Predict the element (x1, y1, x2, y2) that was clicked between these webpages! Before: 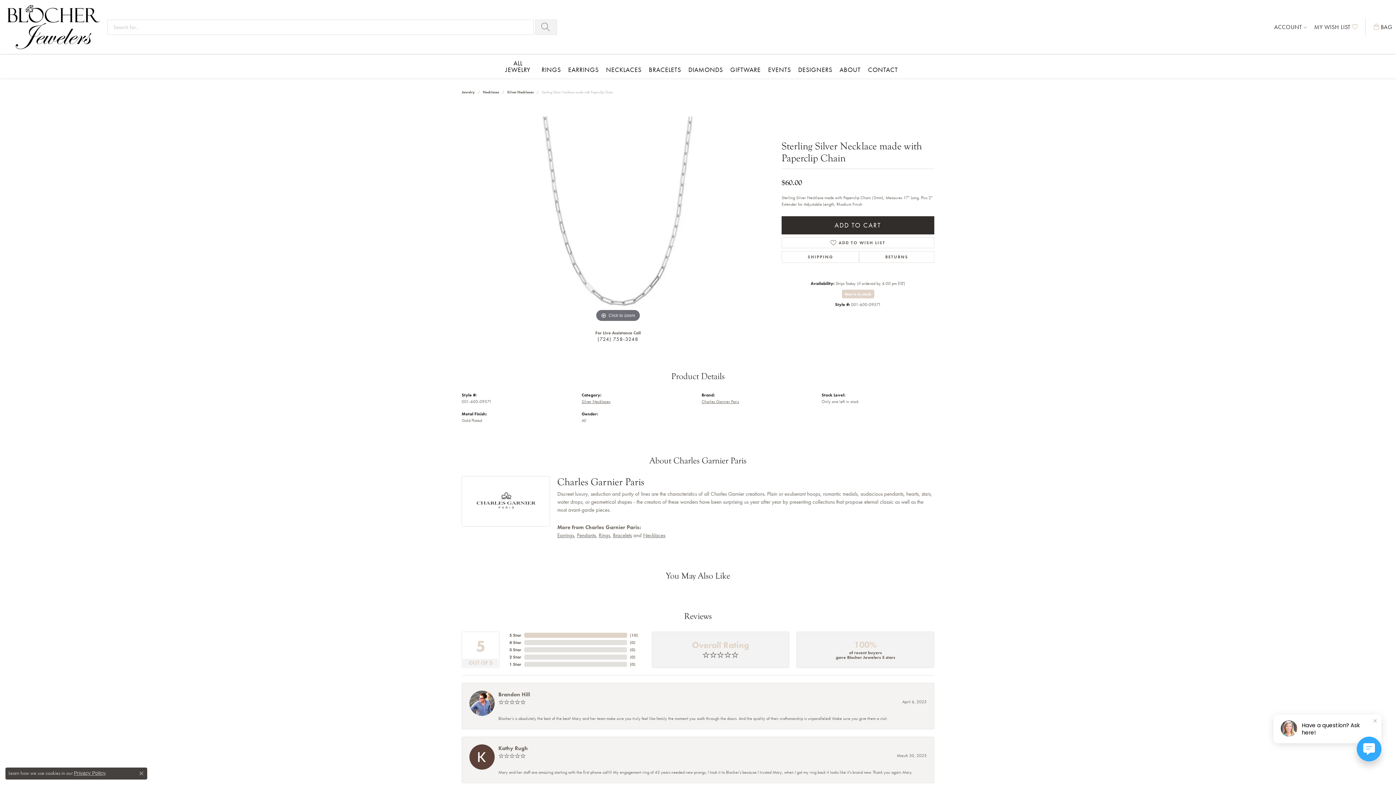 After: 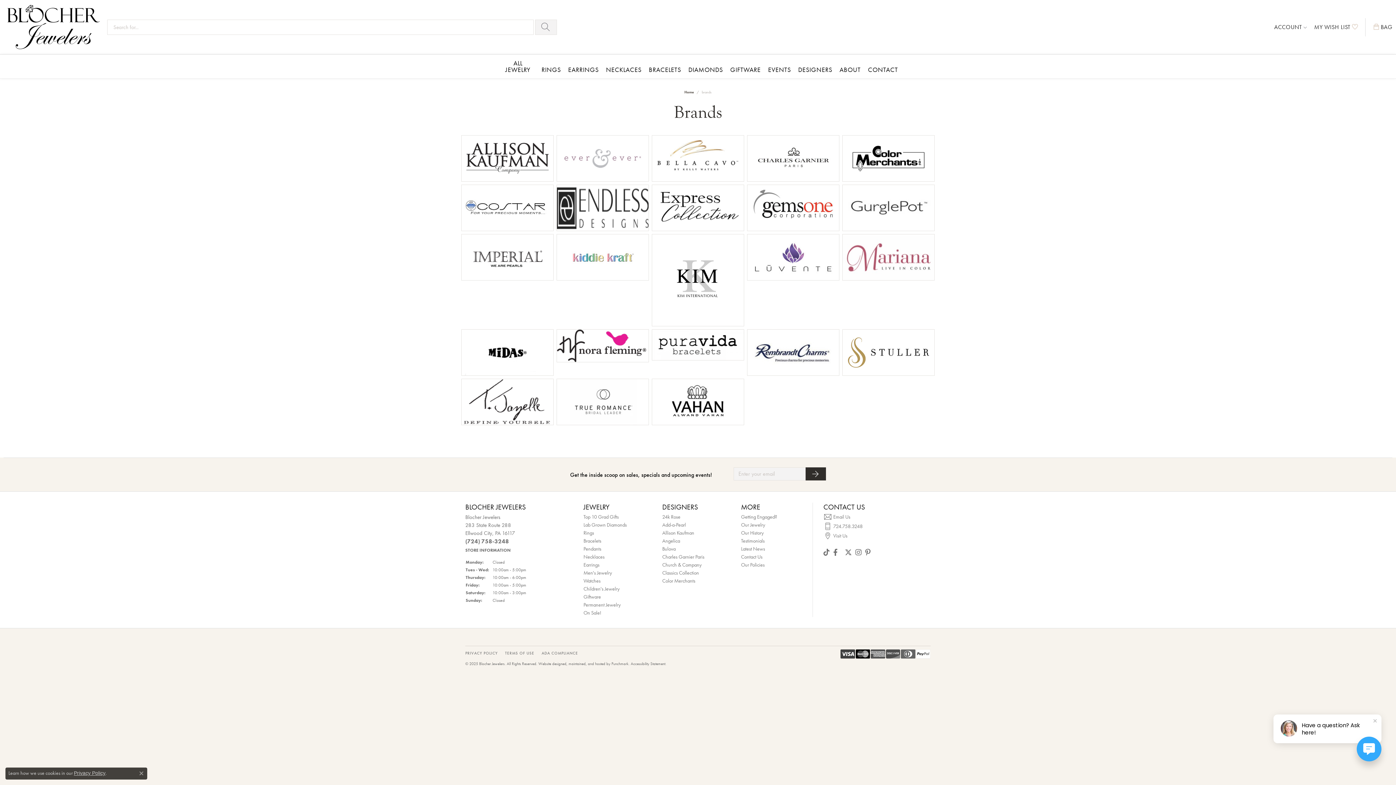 Action: label: Bulova bbox: (662, 728, 675, 735)